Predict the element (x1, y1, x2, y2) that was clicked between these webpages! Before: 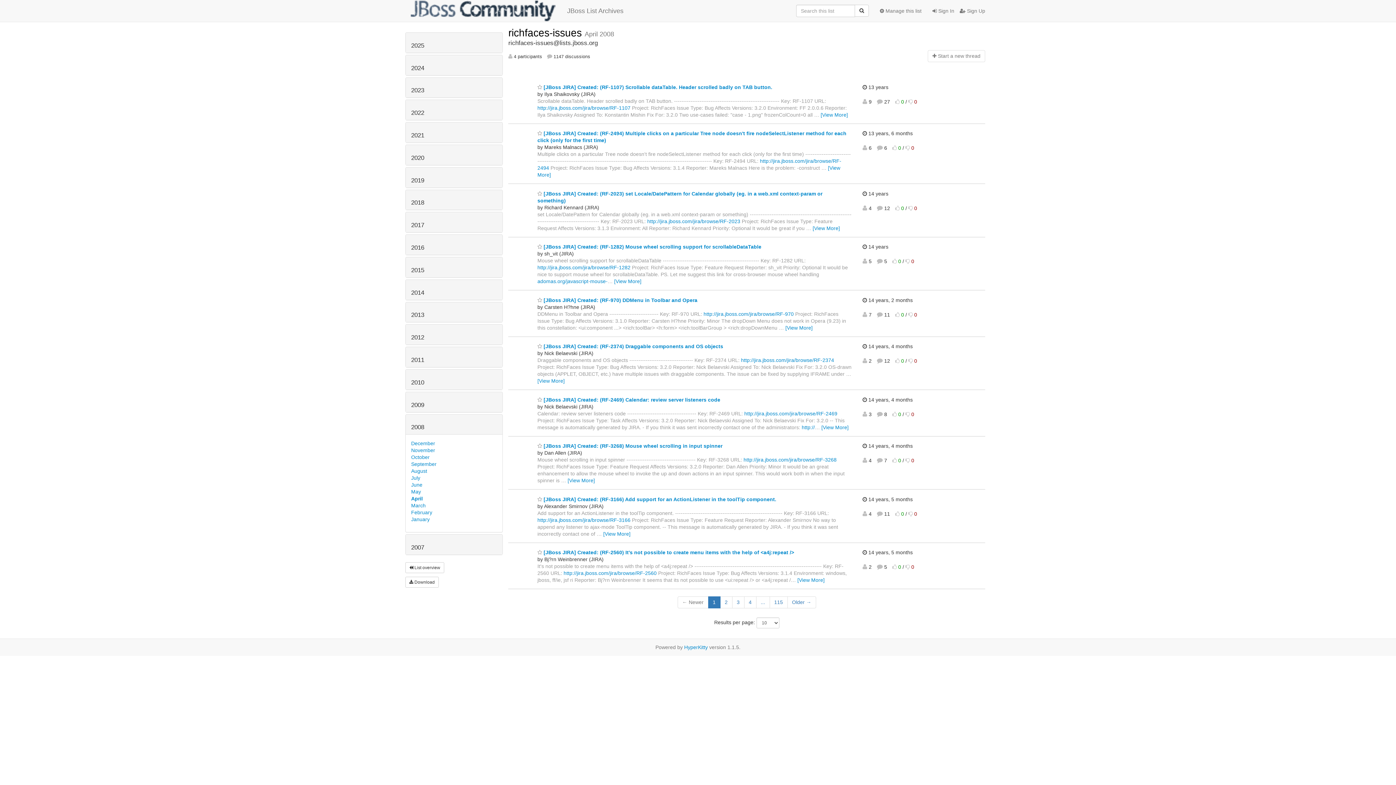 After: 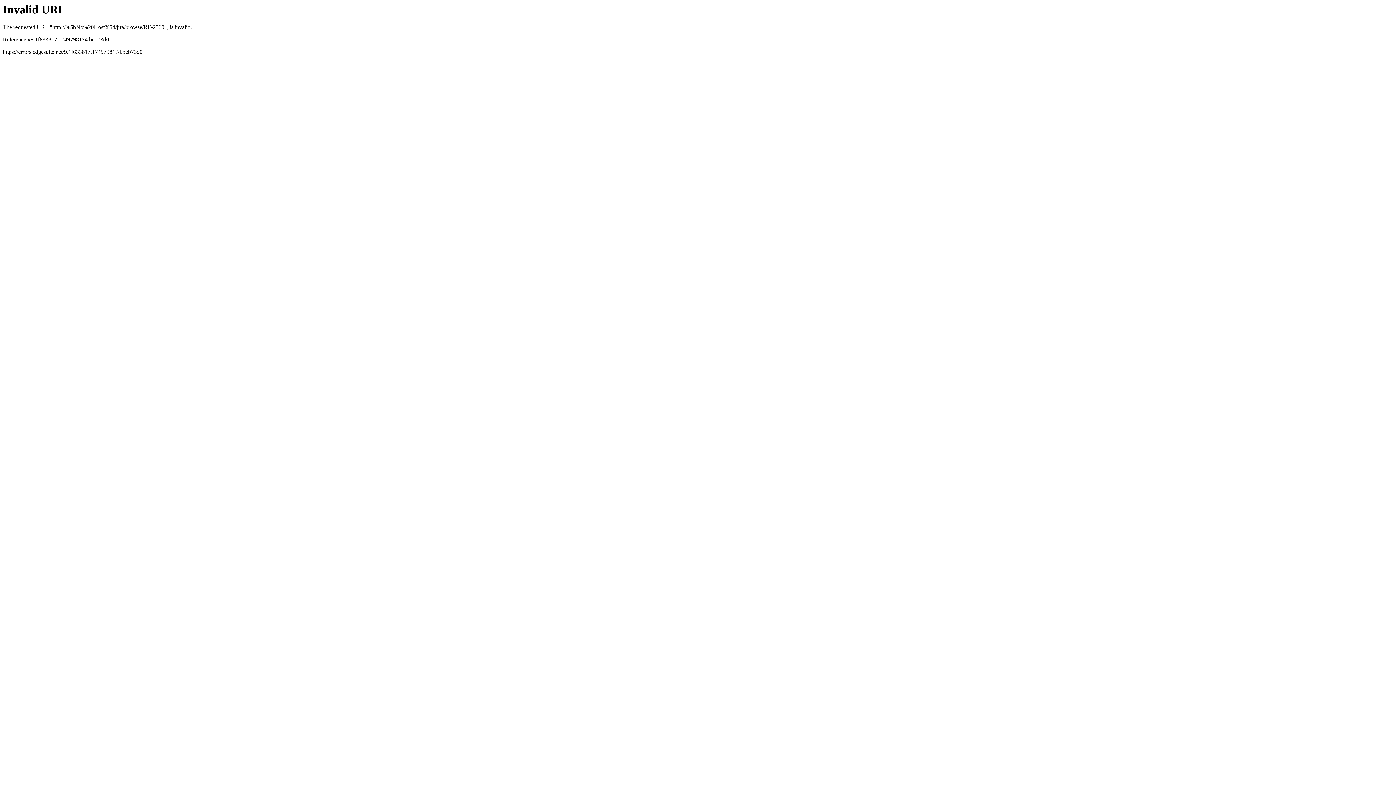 Action: bbox: (563, 570, 656, 576) label: http://jira.jboss.com/jira/browse/RF-2560